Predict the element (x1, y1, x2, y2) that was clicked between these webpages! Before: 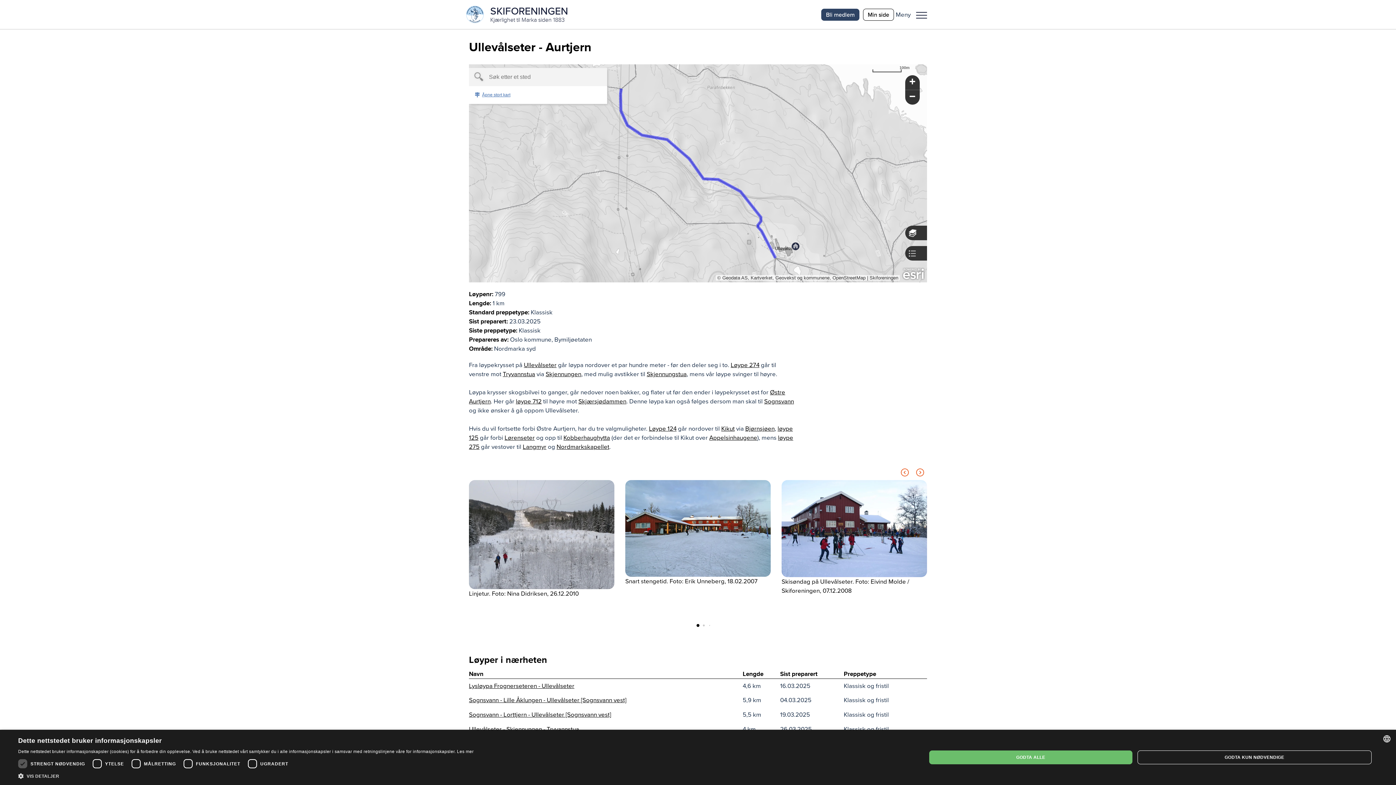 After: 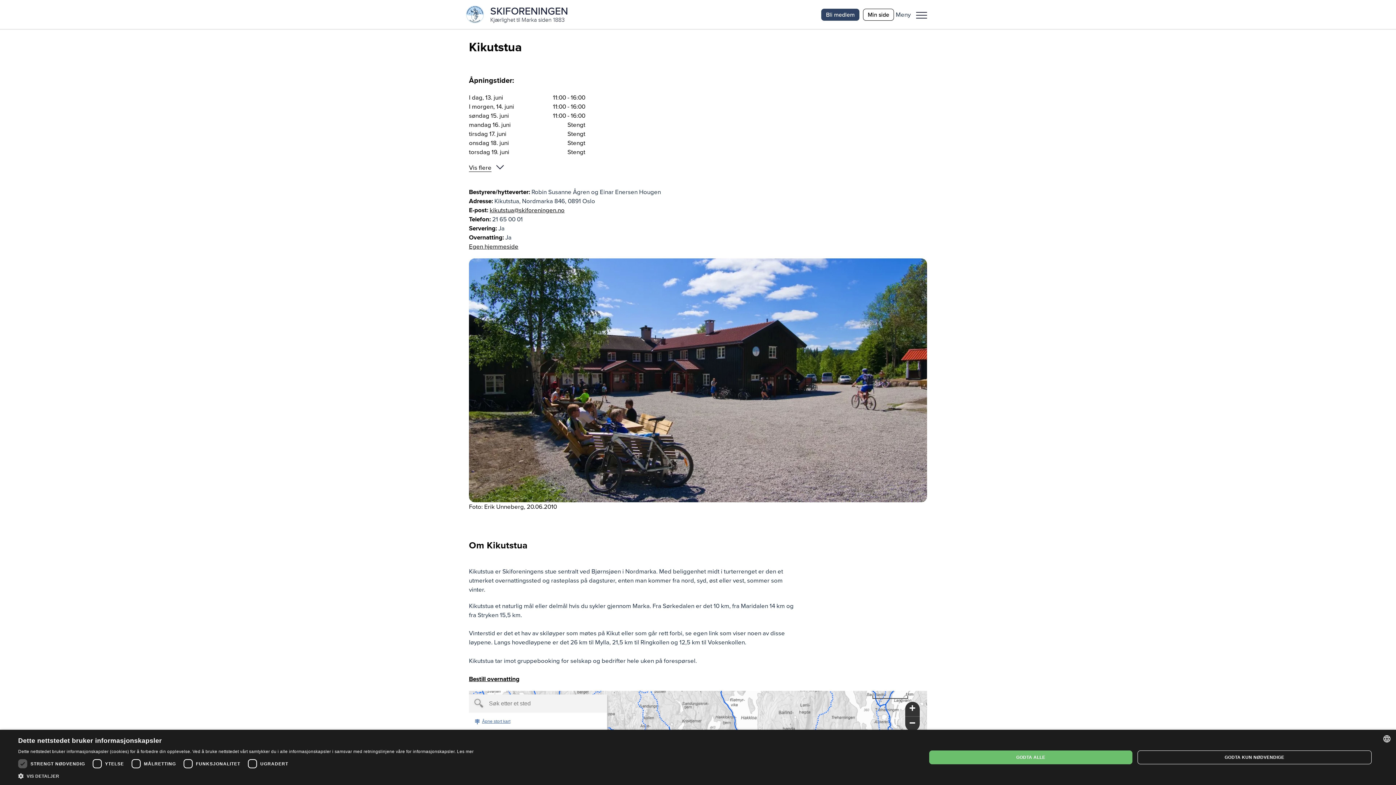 Action: bbox: (721, 425, 734, 432) label: Kikut